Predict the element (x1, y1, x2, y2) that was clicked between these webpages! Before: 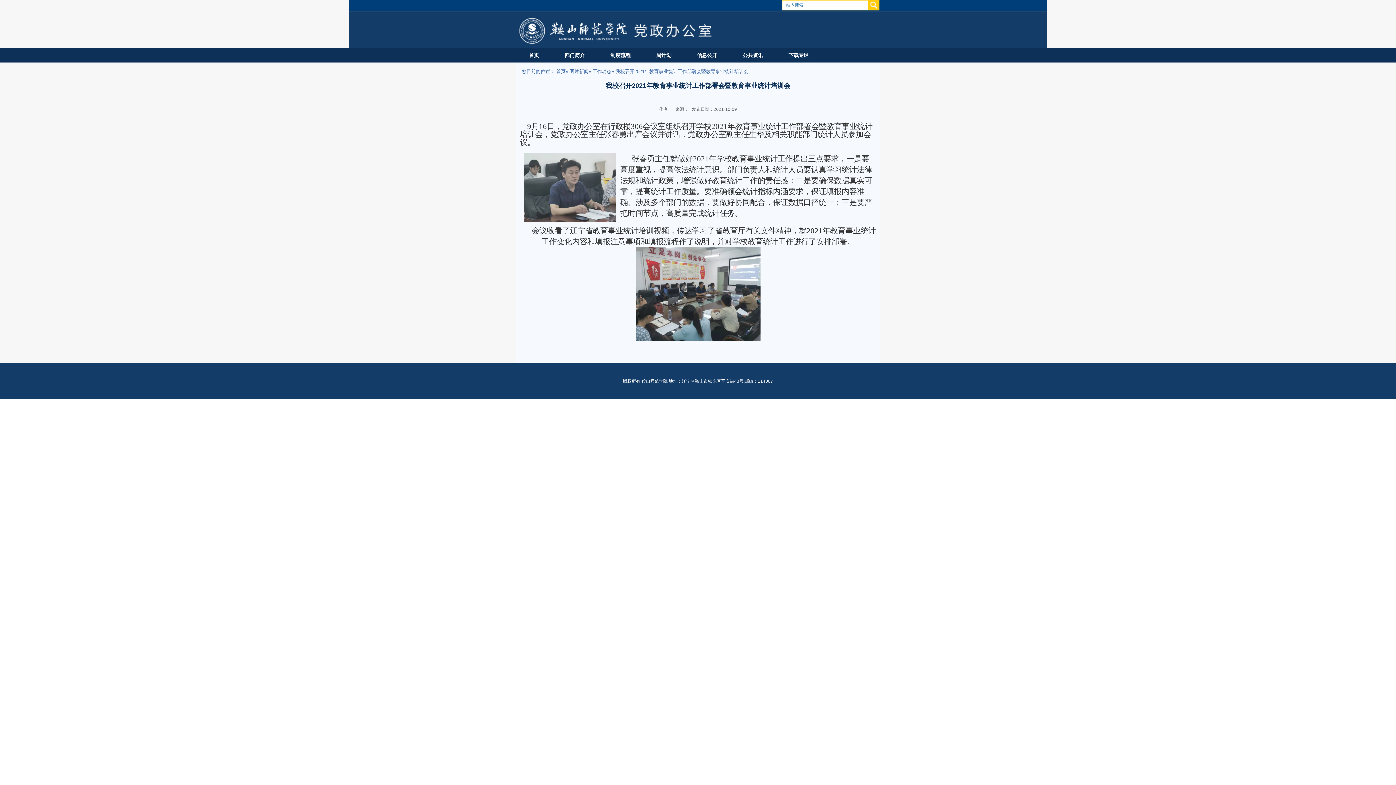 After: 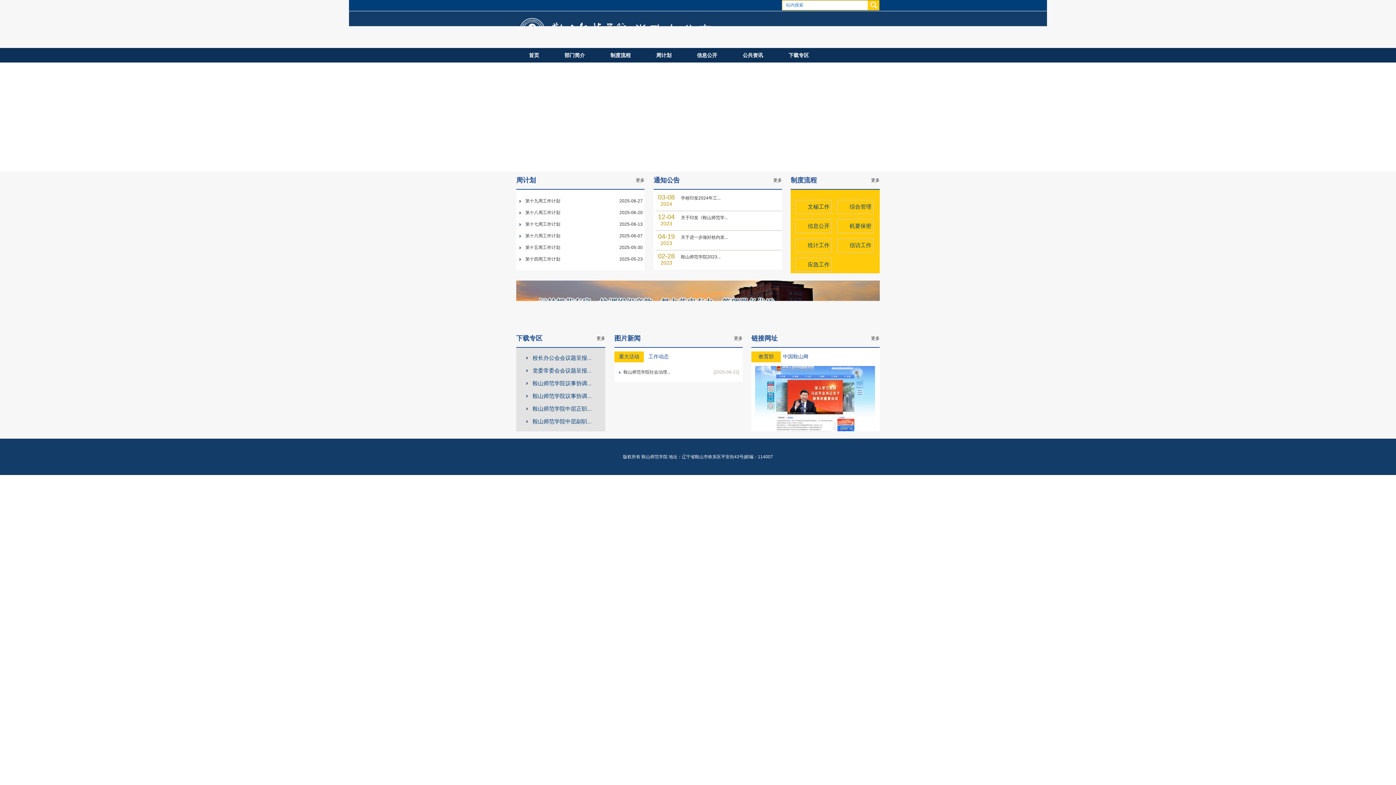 Action: label: 首页 bbox: (556, 68, 565, 74)